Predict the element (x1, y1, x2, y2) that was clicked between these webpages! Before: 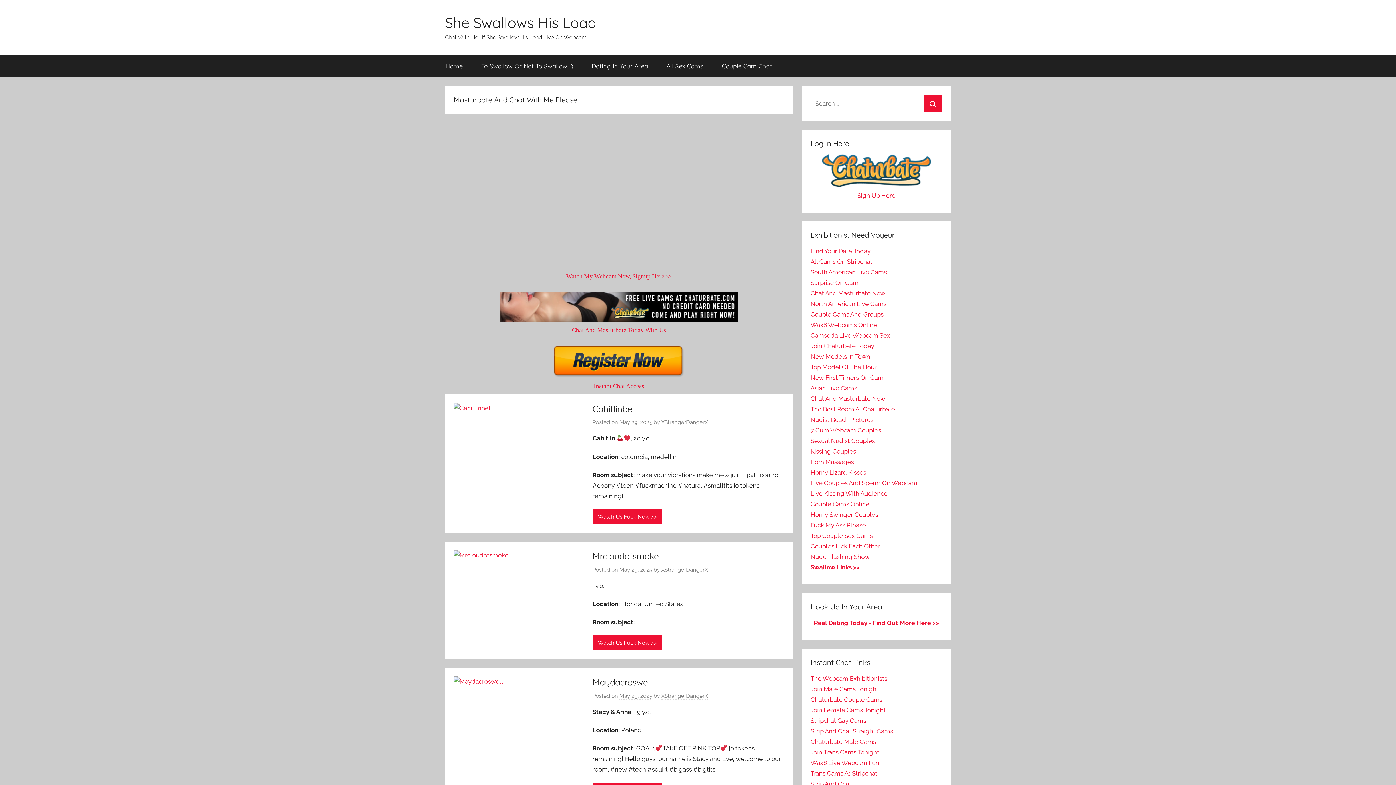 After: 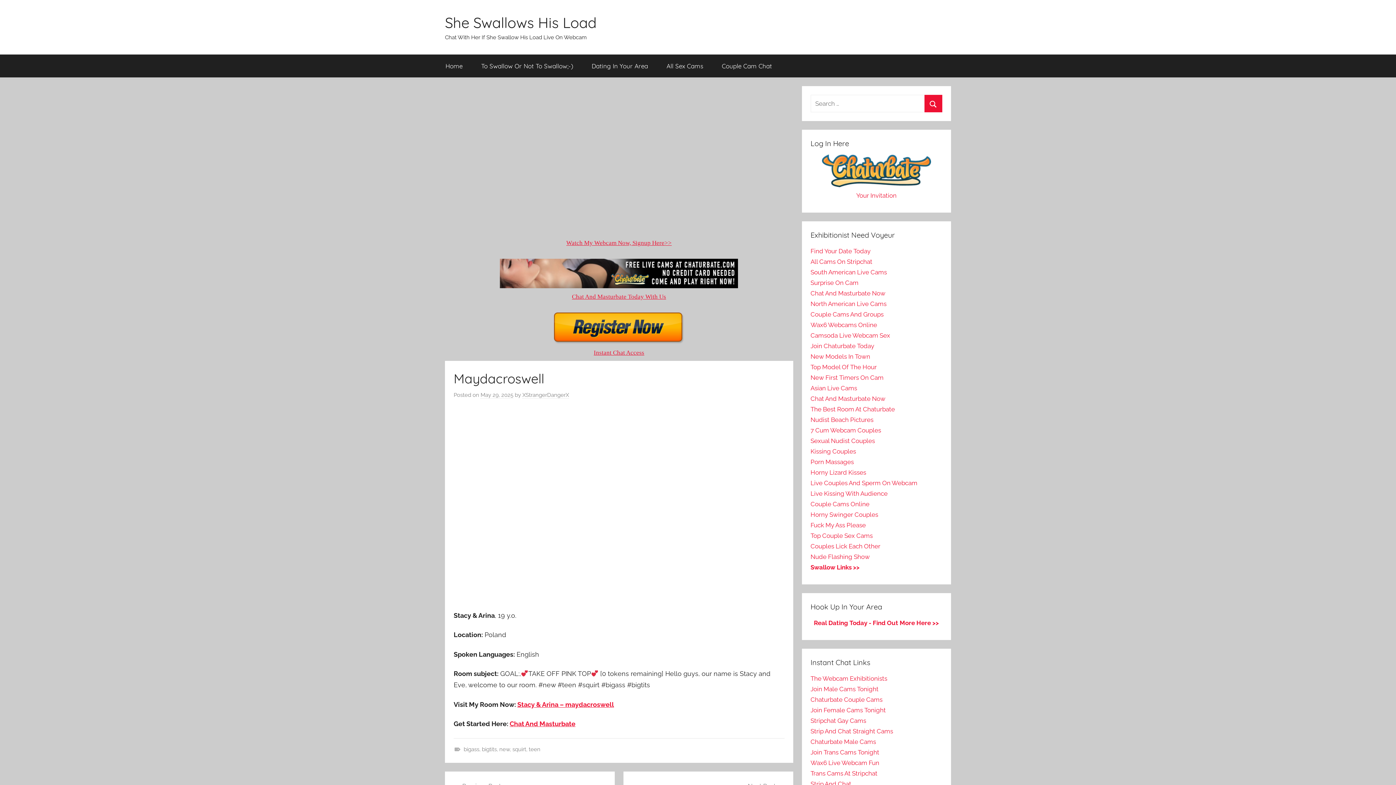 Action: bbox: (619, 693, 652, 699) label: May 29, 2025